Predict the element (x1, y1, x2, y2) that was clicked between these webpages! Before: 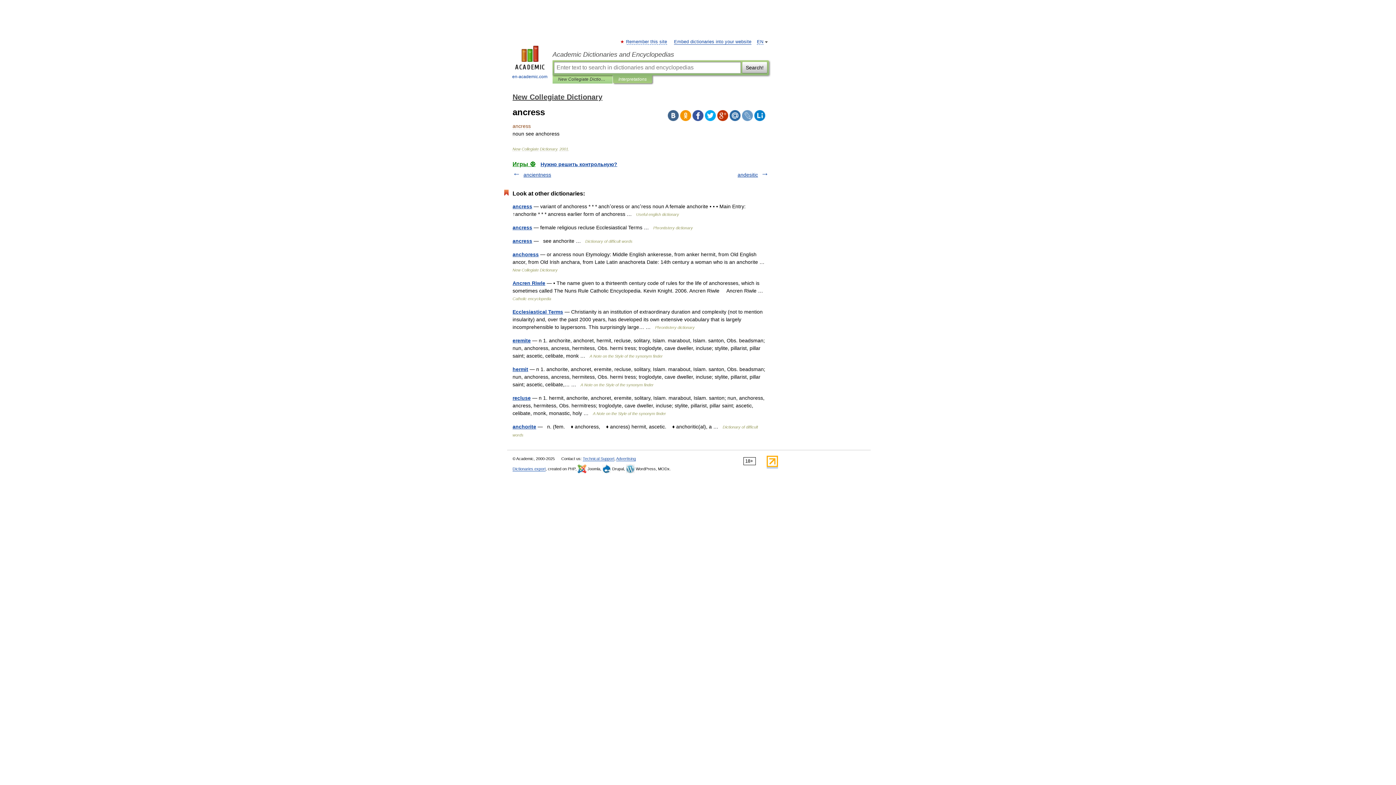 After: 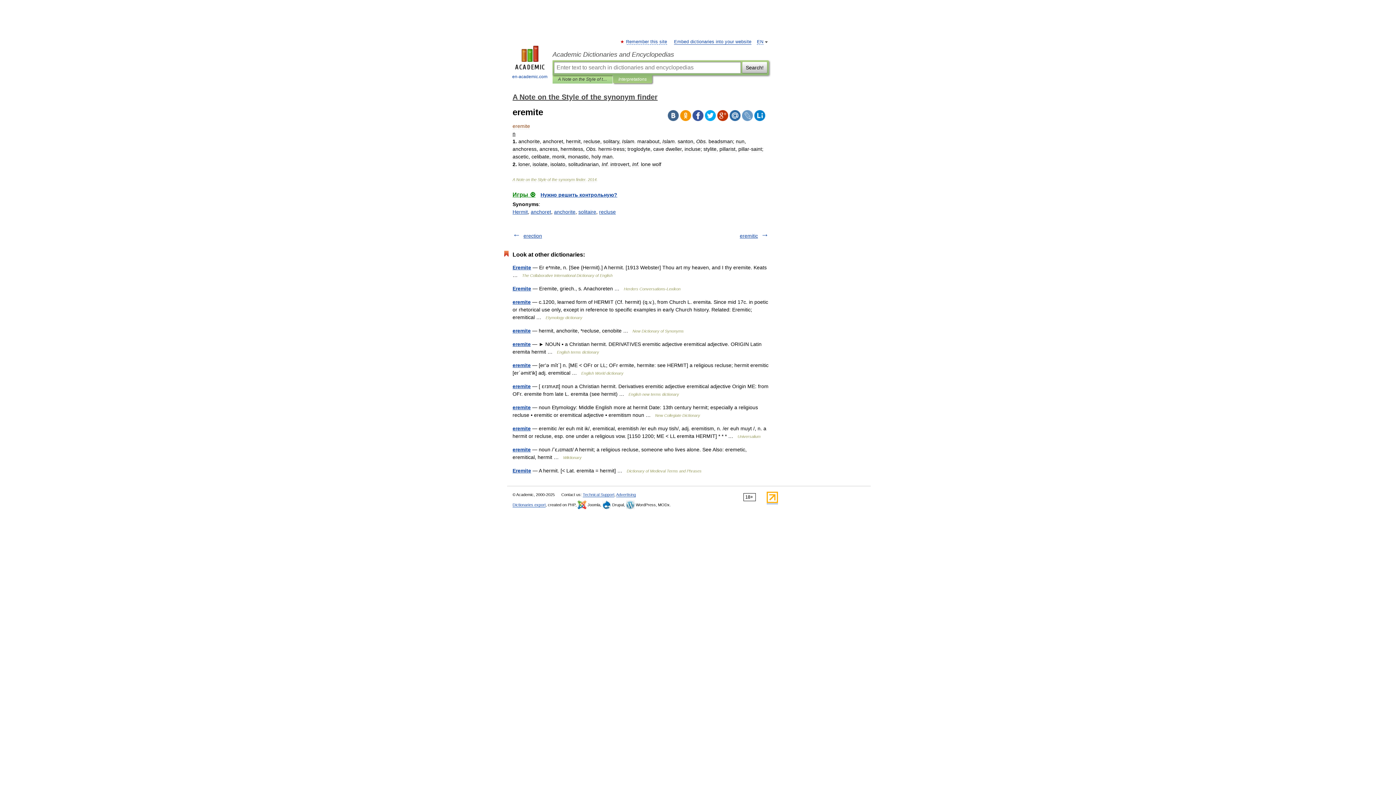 Action: label: eremite bbox: (512, 337, 530, 343)